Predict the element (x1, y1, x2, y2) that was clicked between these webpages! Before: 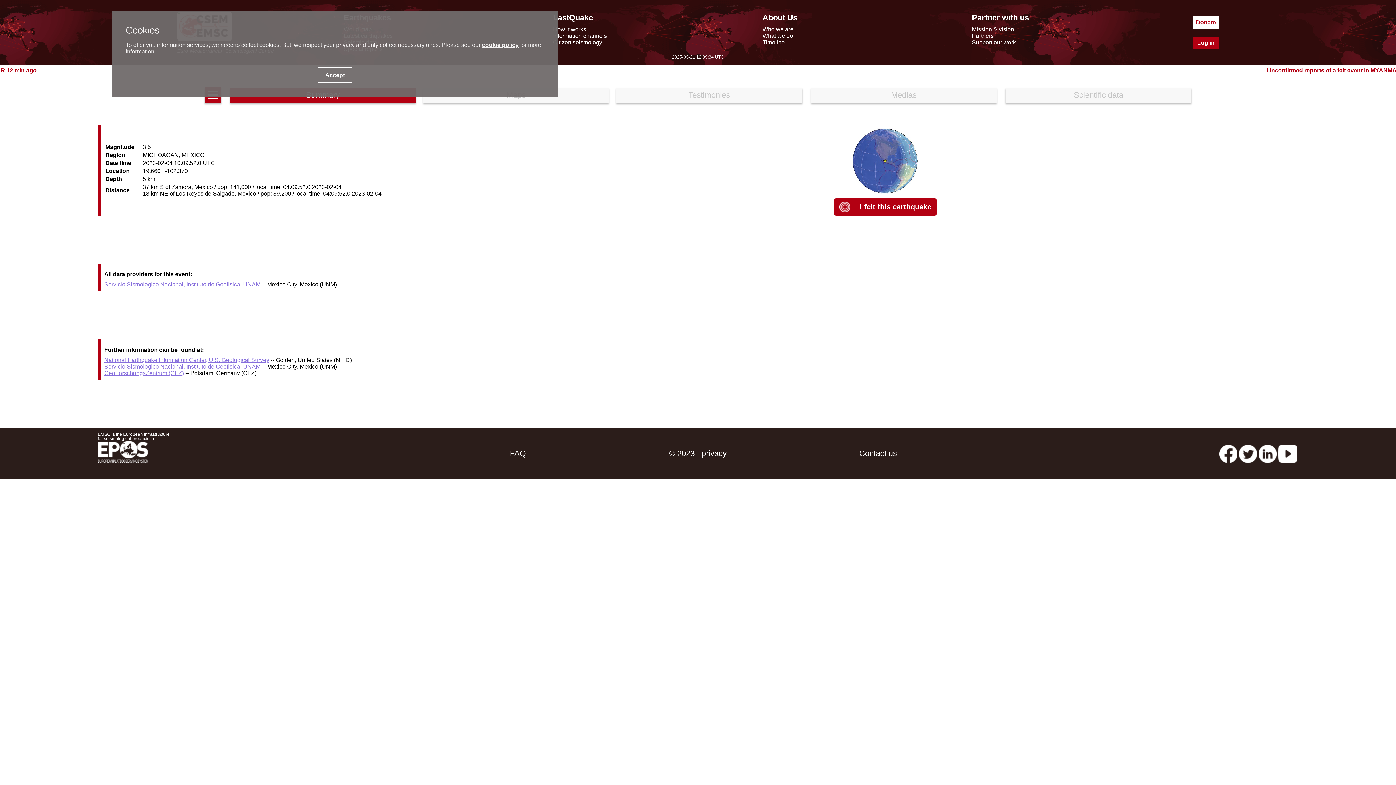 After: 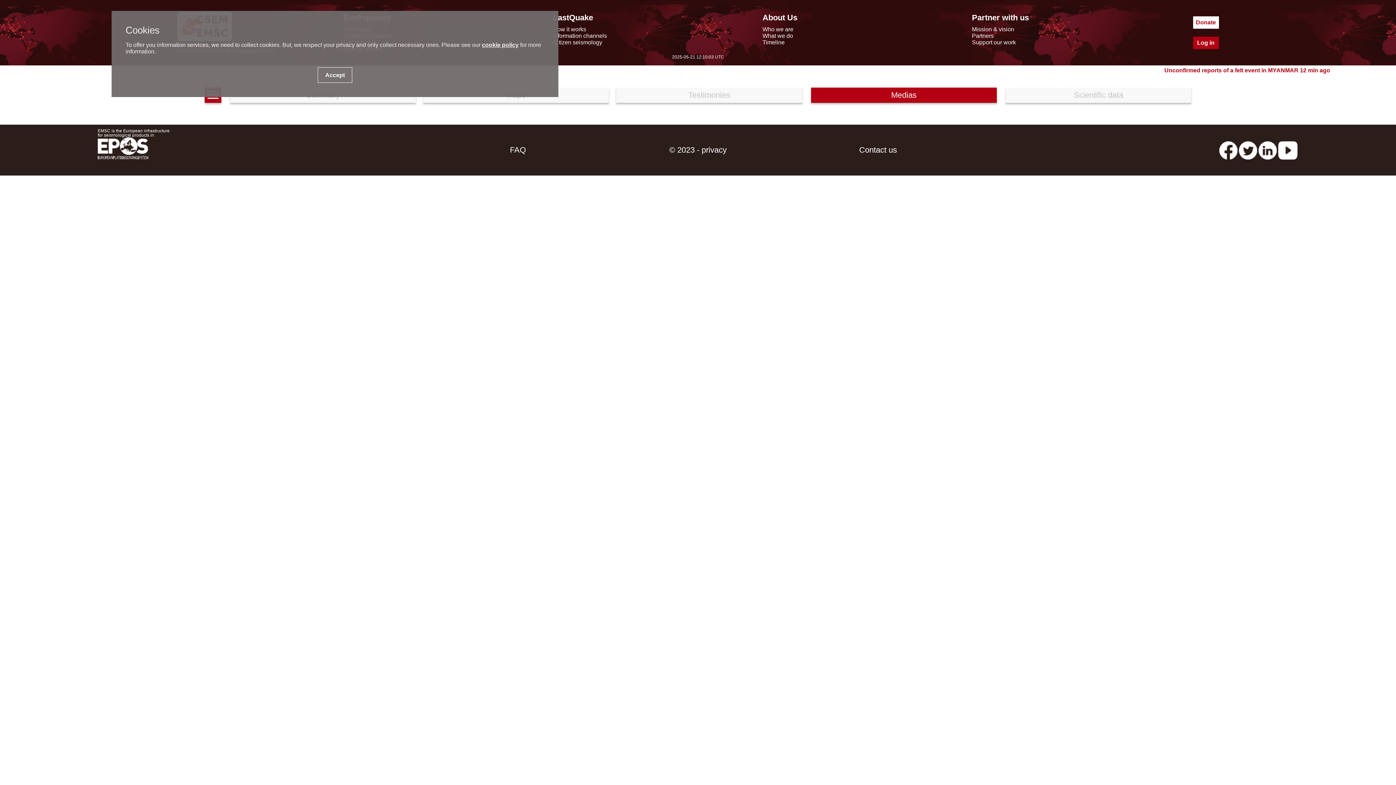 Action: bbox: (811, 87, 997, 102) label: Medias